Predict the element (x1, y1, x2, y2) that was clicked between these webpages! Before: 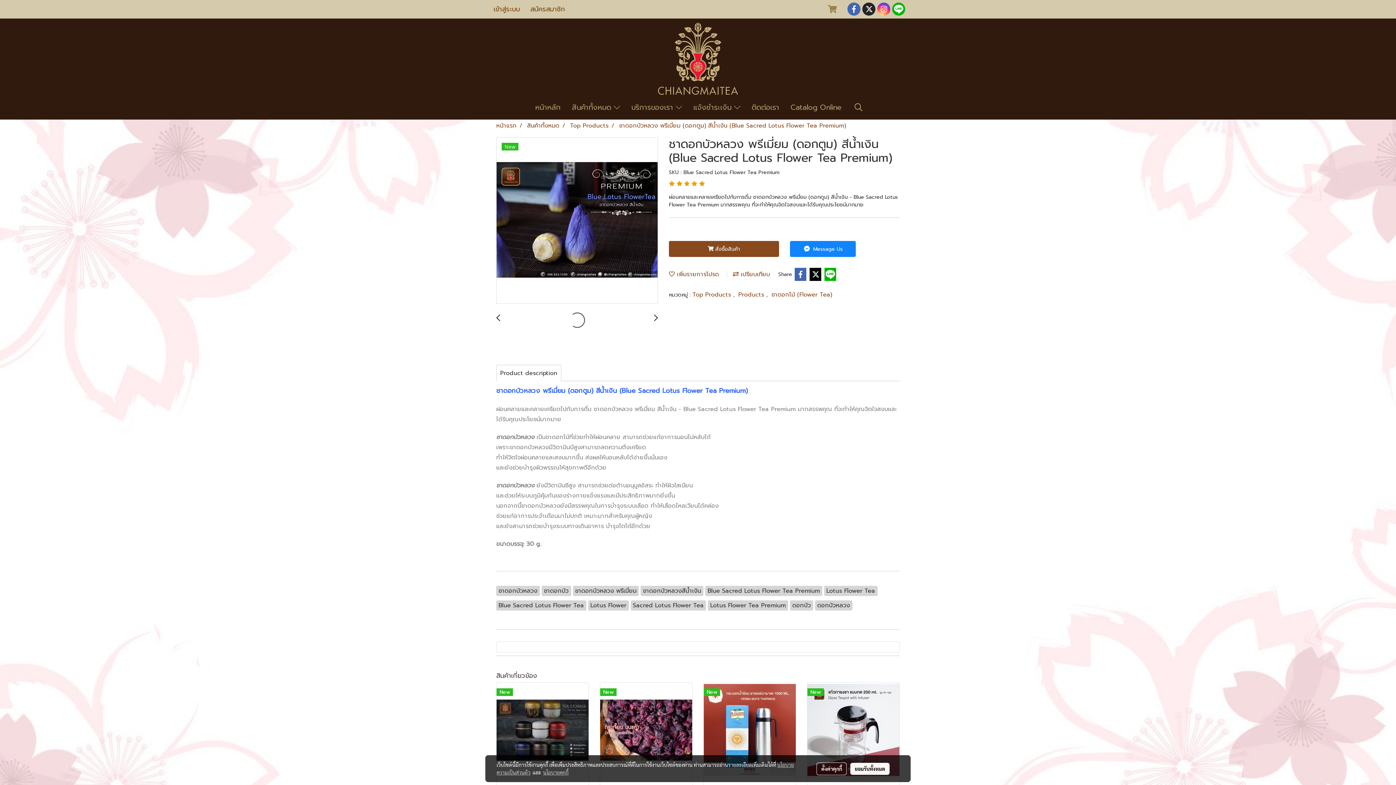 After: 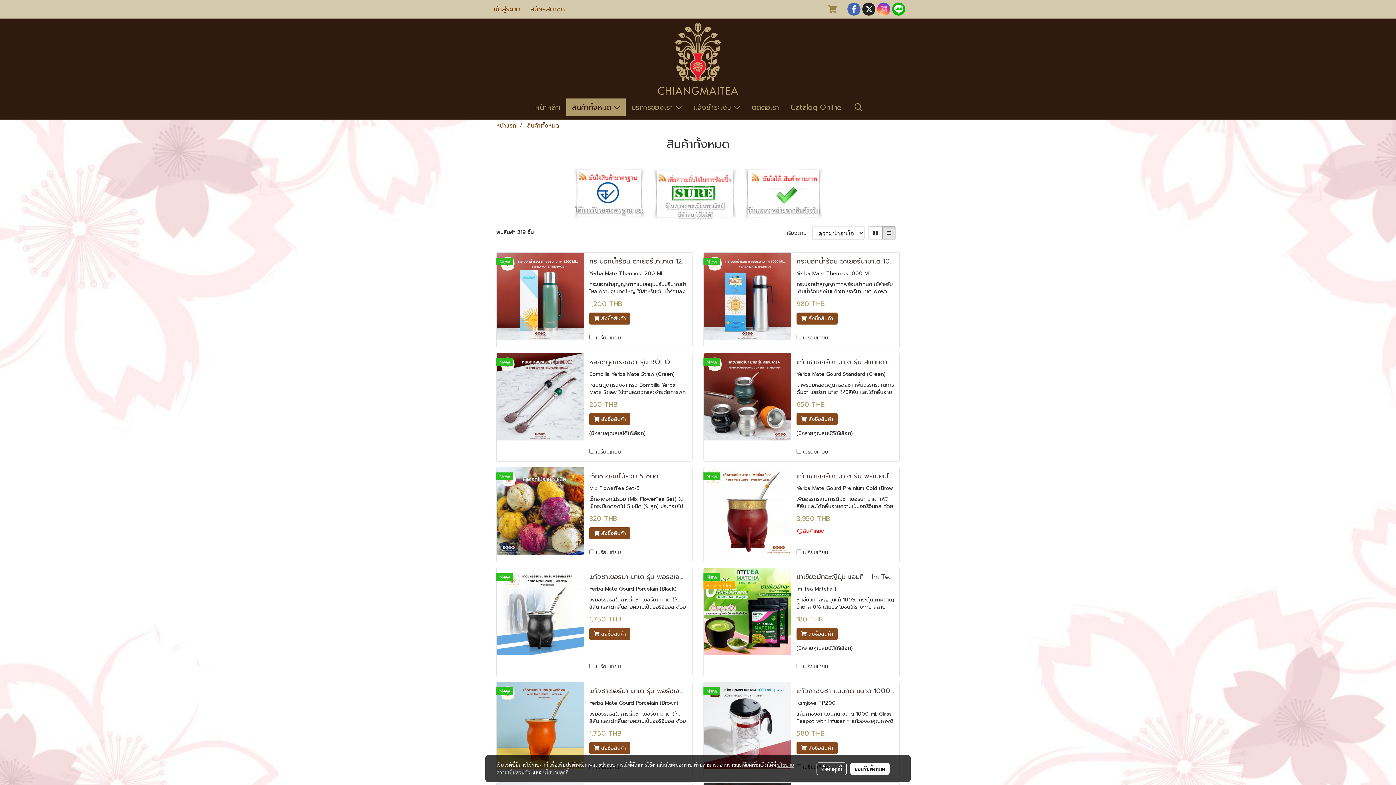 Action: bbox: (527, 121, 559, 130) label: สินค้าทั้งหมด